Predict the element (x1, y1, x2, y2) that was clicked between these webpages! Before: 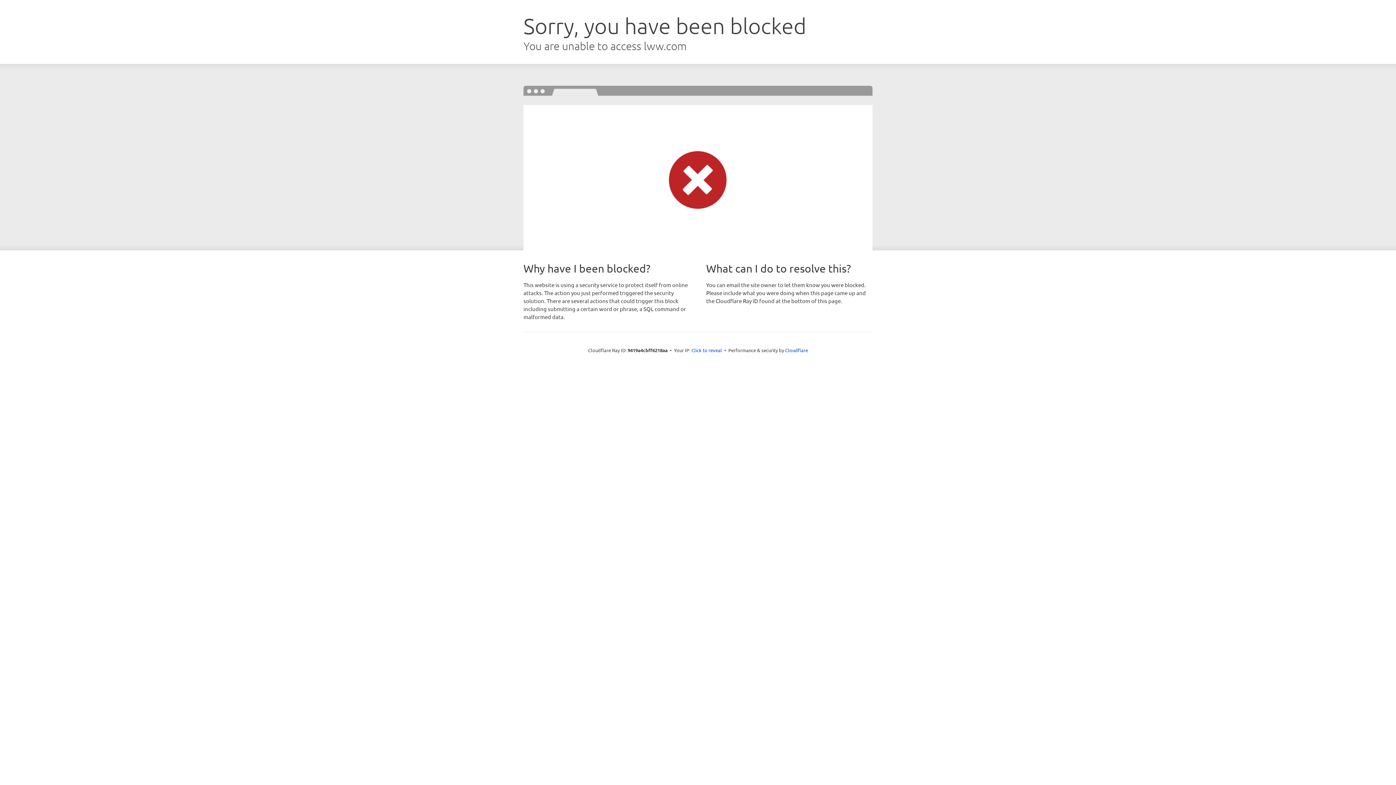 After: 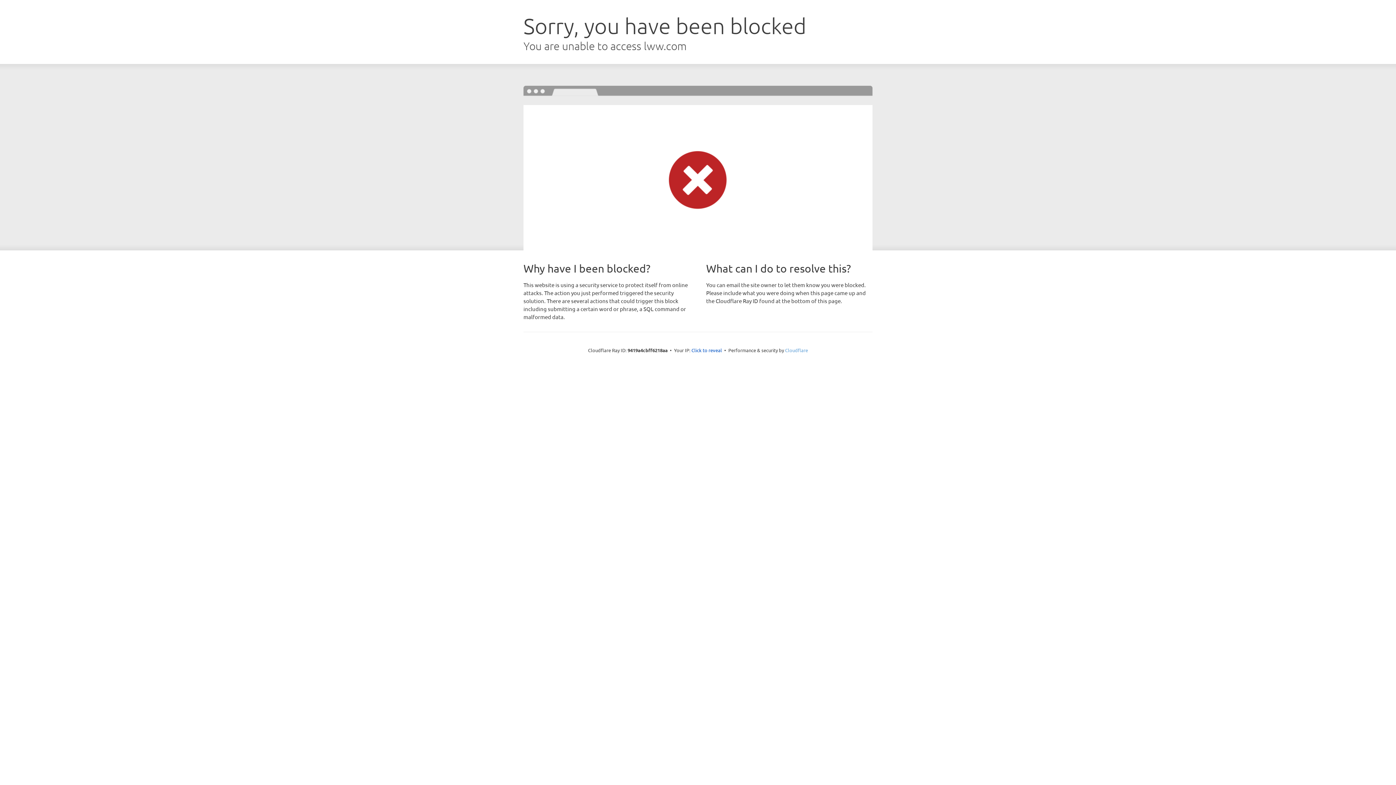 Action: bbox: (785, 347, 808, 353) label: Cloudflare